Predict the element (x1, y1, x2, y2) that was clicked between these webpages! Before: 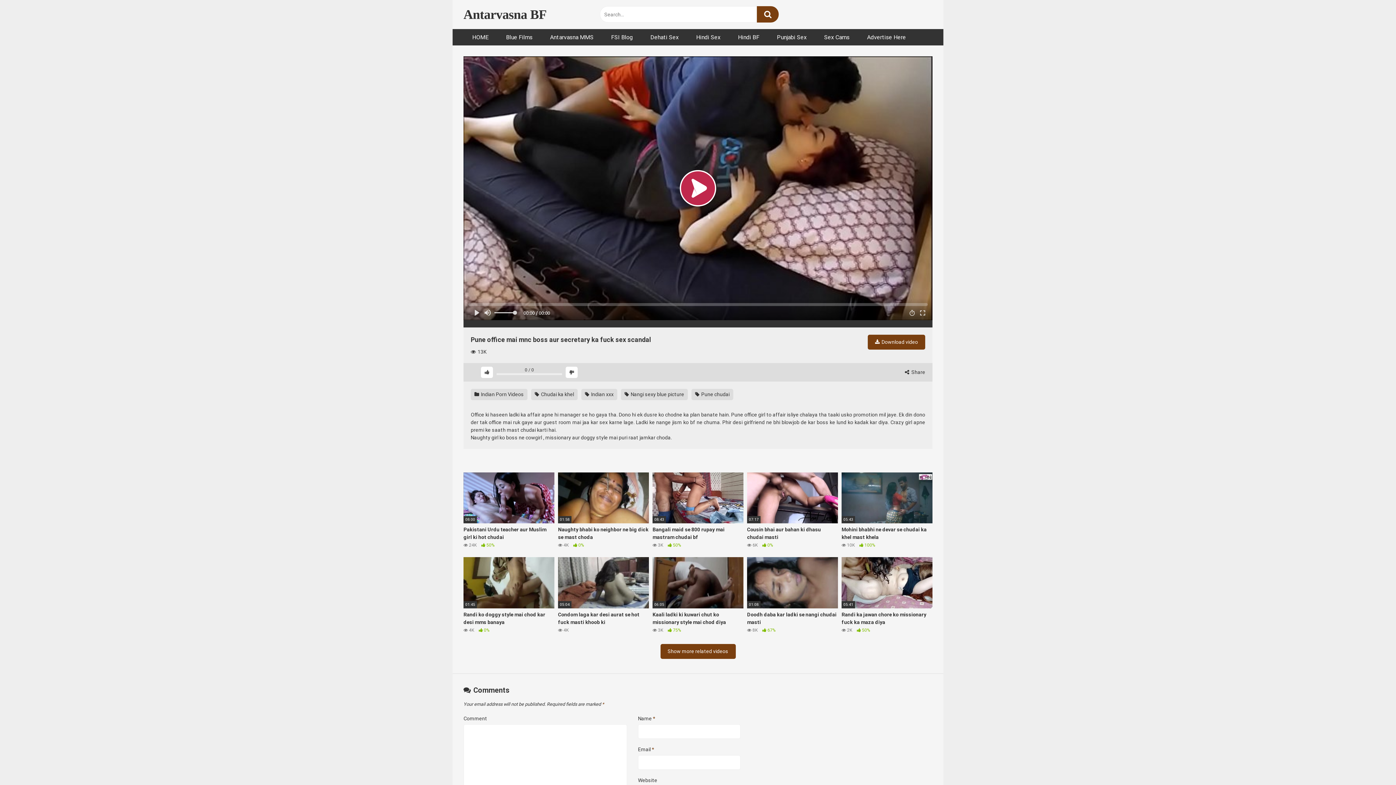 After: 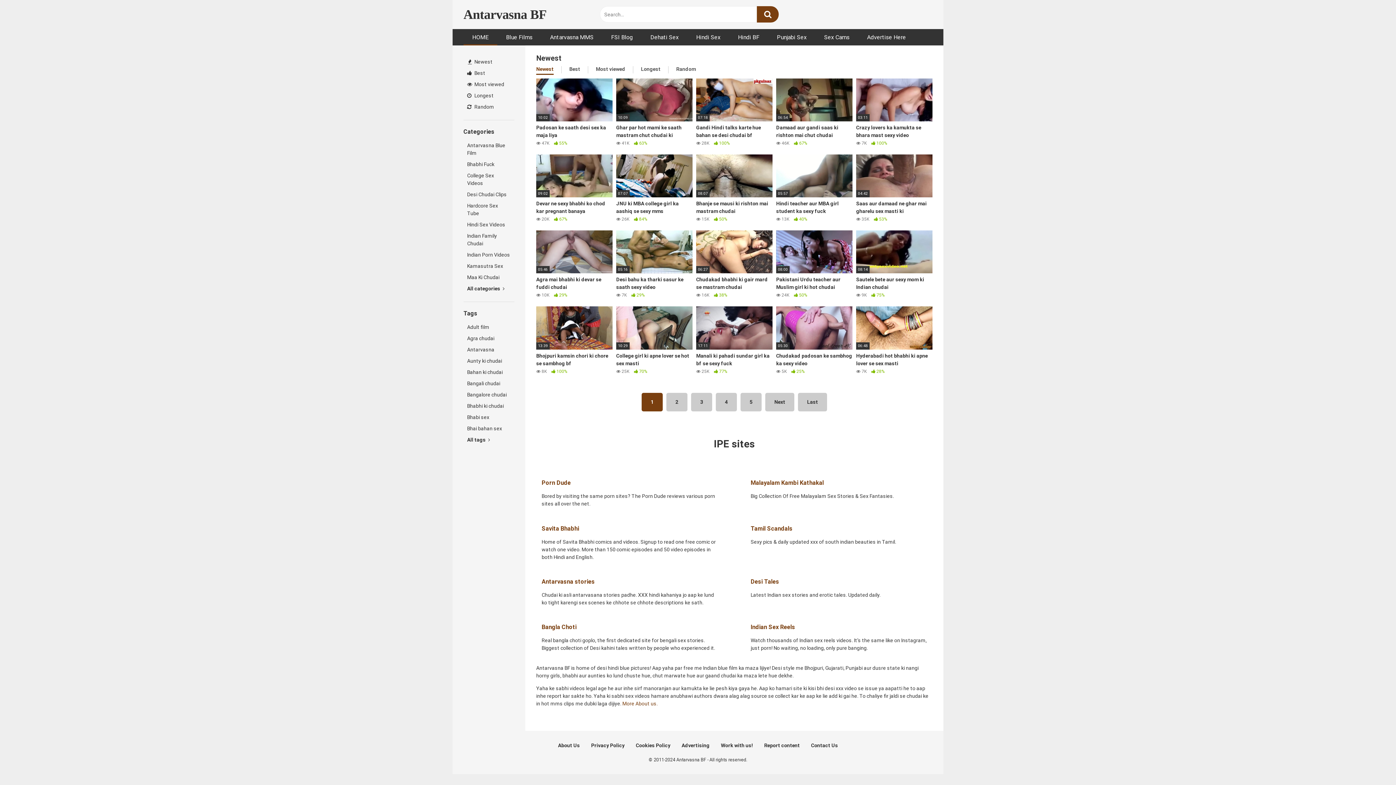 Action: label: Antarvasna BF bbox: (463, 4, 546, 24)